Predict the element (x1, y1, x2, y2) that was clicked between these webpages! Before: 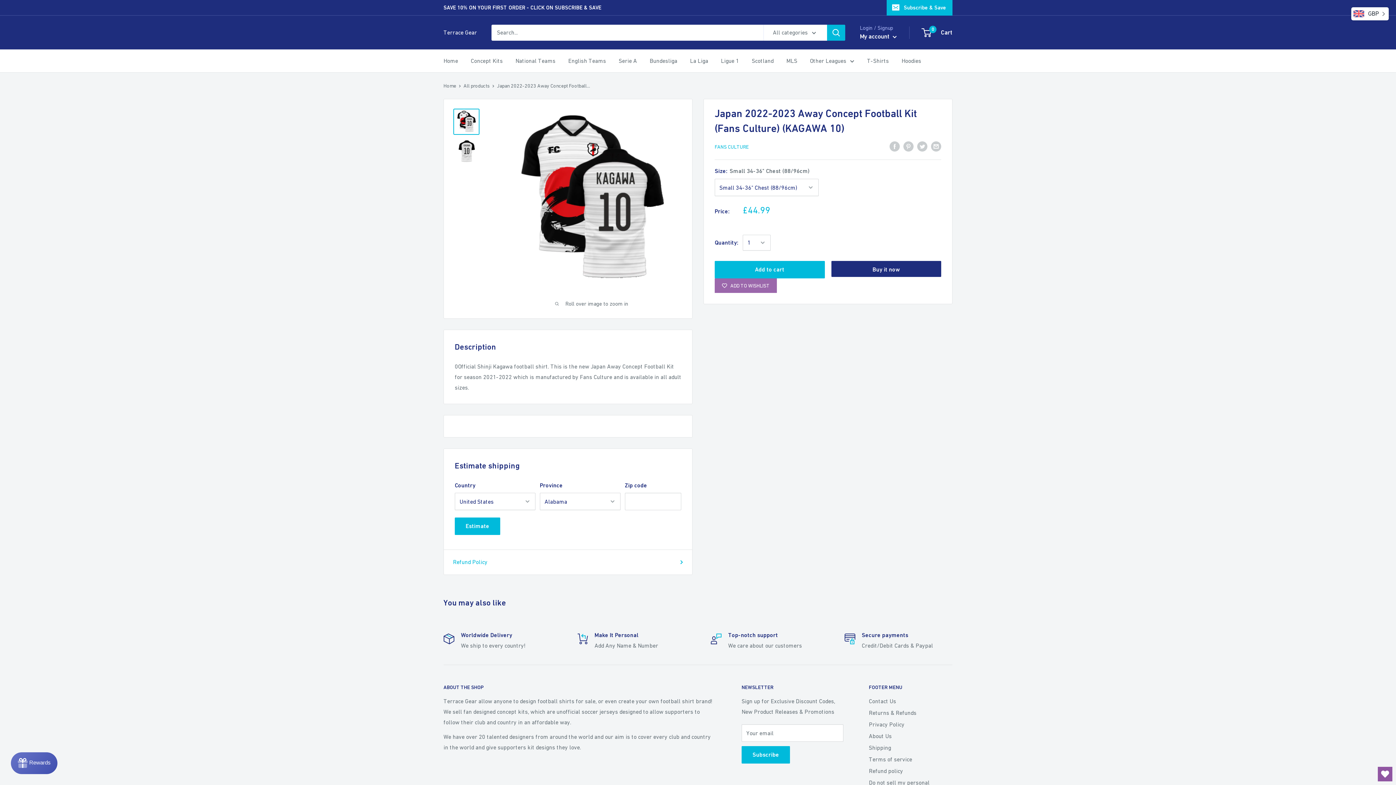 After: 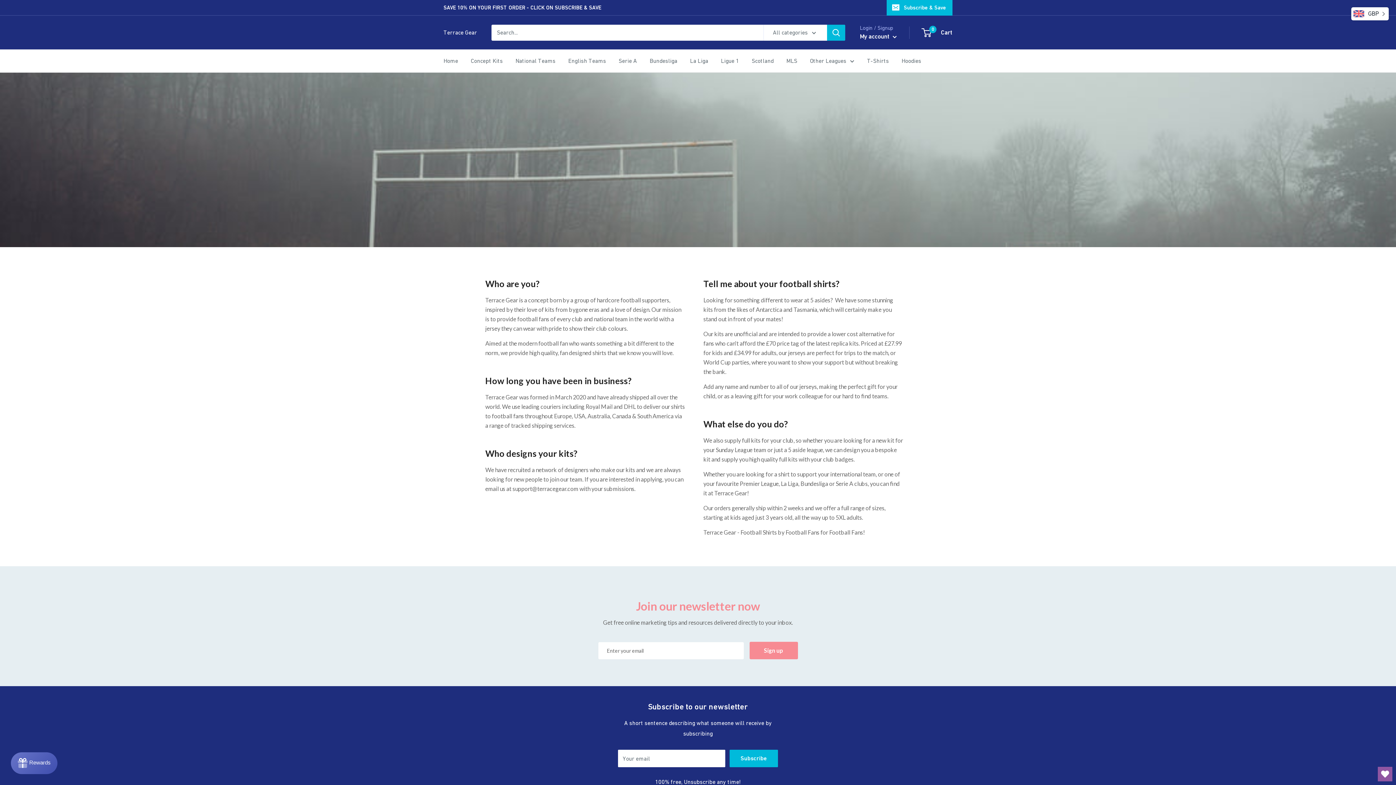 Action: bbox: (869, 730, 952, 742) label: About Us